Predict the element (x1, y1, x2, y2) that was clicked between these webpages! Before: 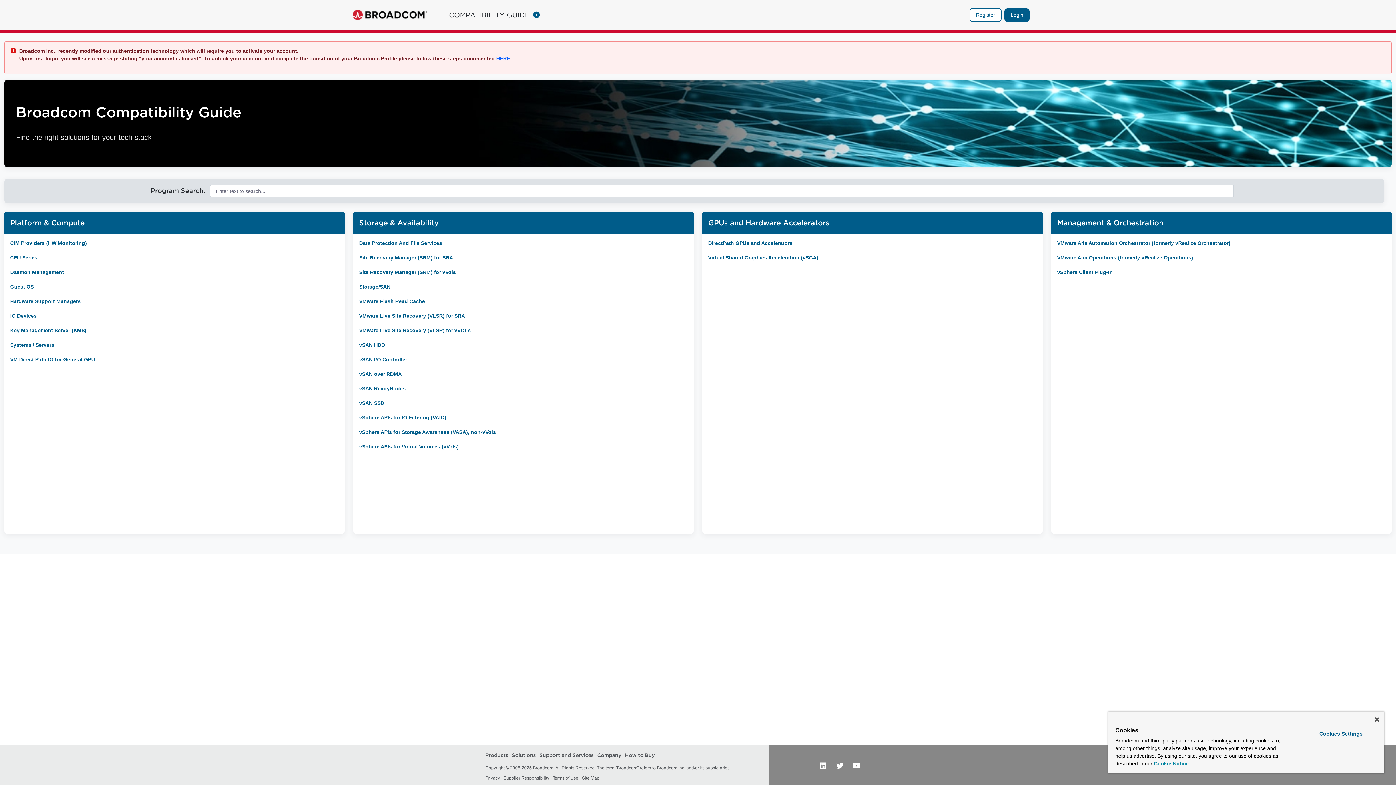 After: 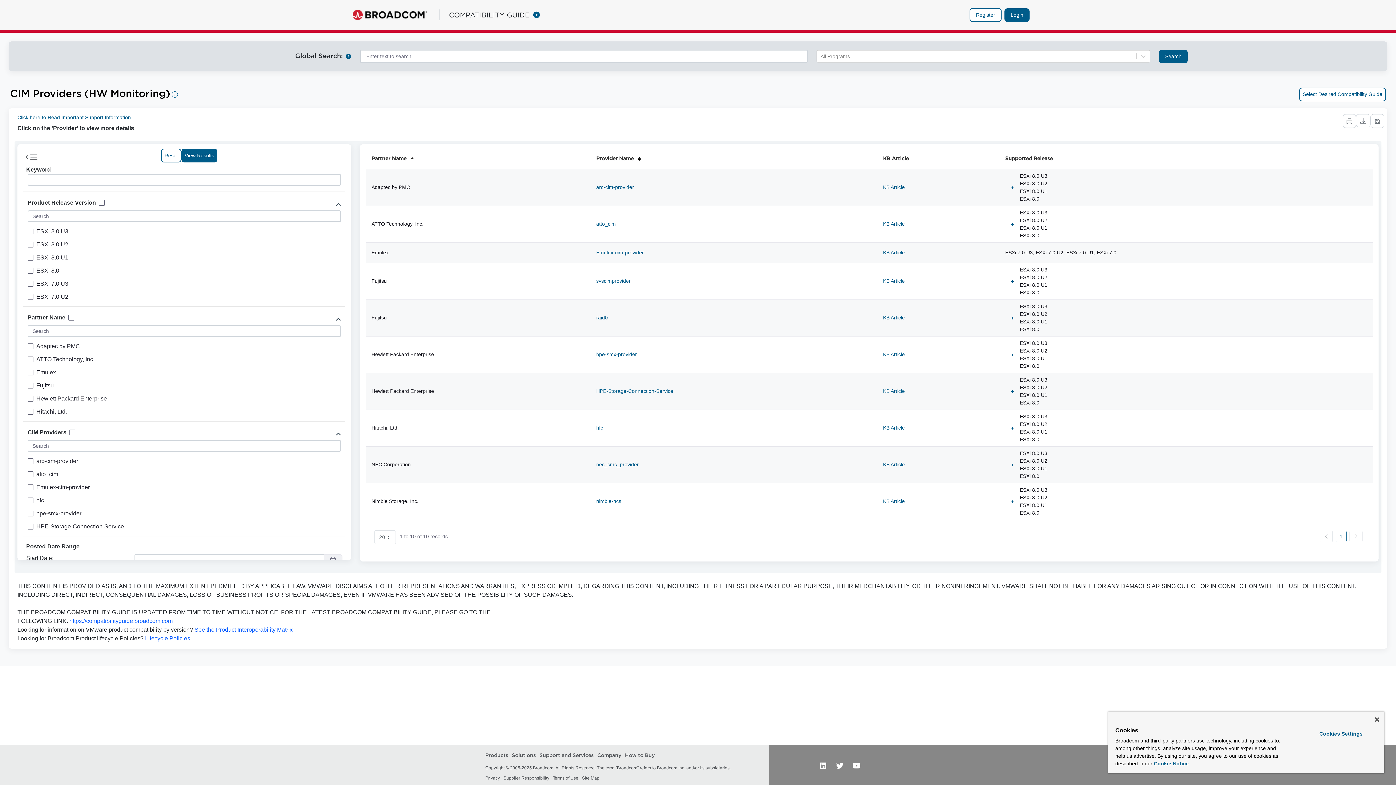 Action: bbox: (10, 240, 86, 246) label: CIM Providers (HW Monitoring)